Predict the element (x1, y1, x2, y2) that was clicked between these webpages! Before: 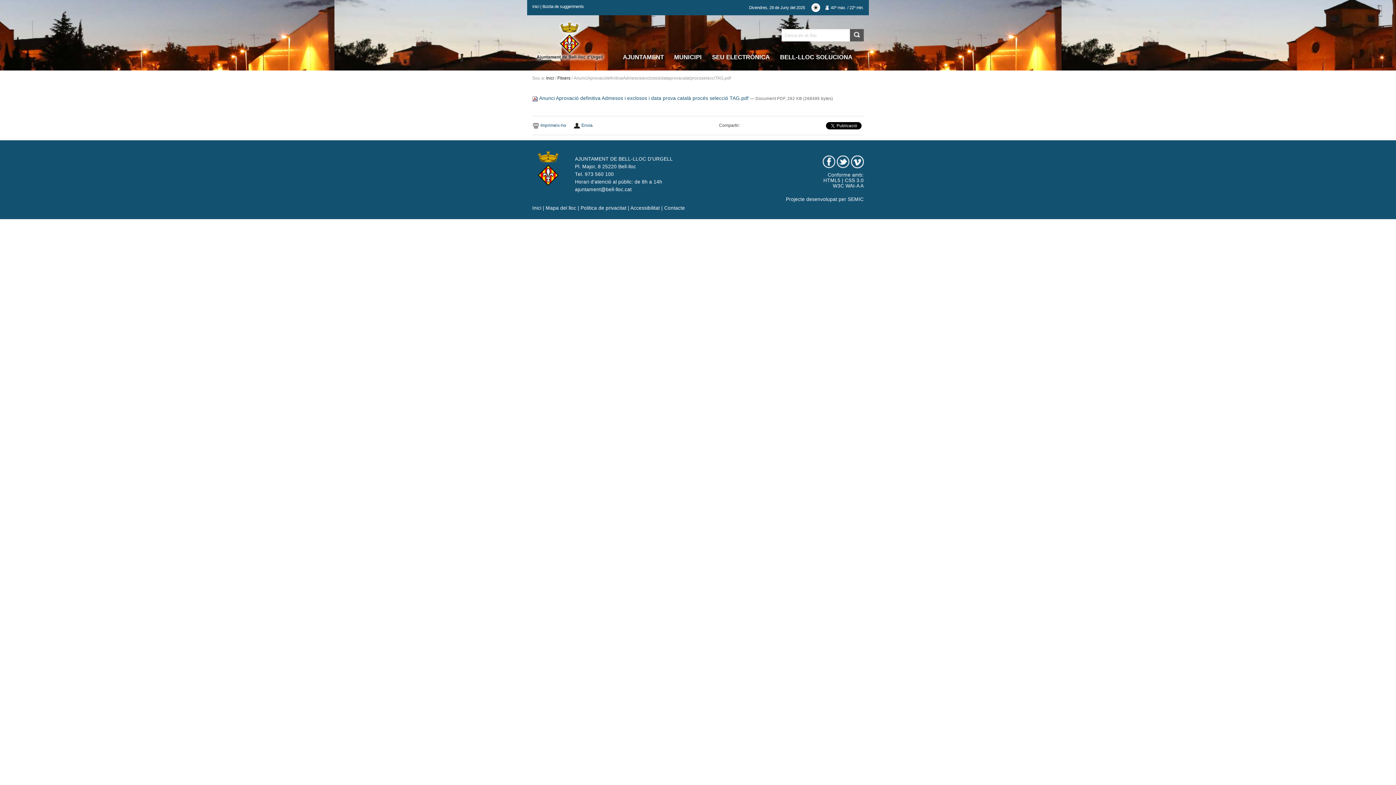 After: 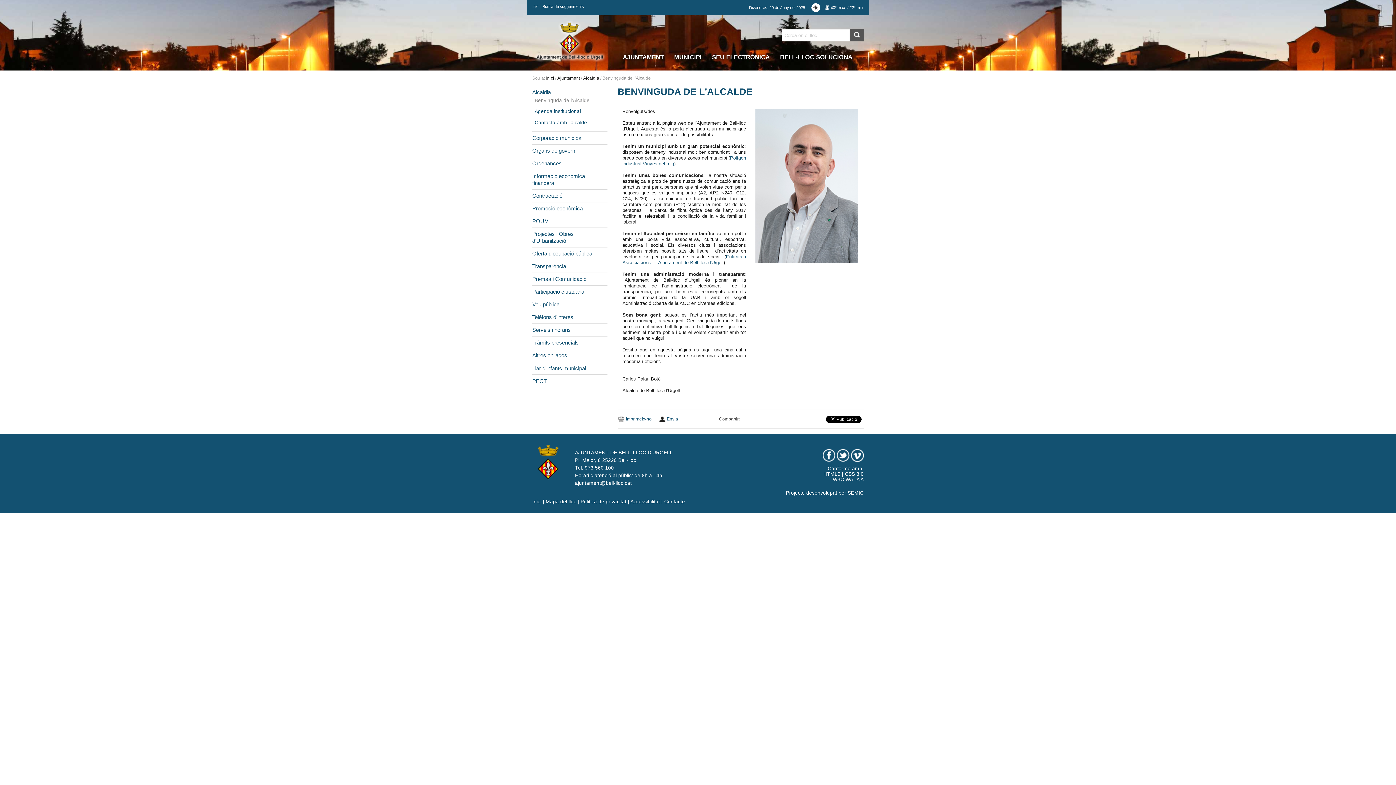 Action: bbox: (617, 49, 669, 65) label: AJUNTAMENT